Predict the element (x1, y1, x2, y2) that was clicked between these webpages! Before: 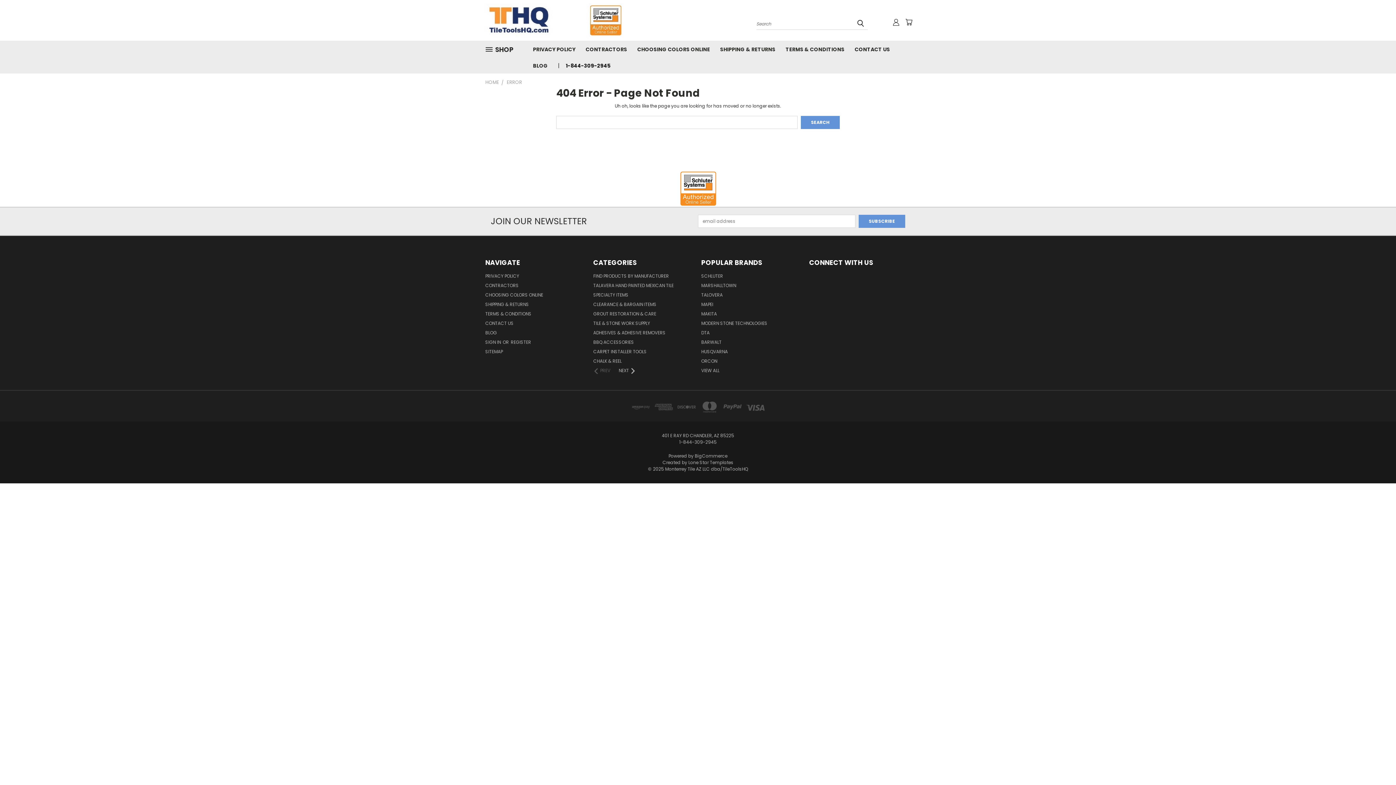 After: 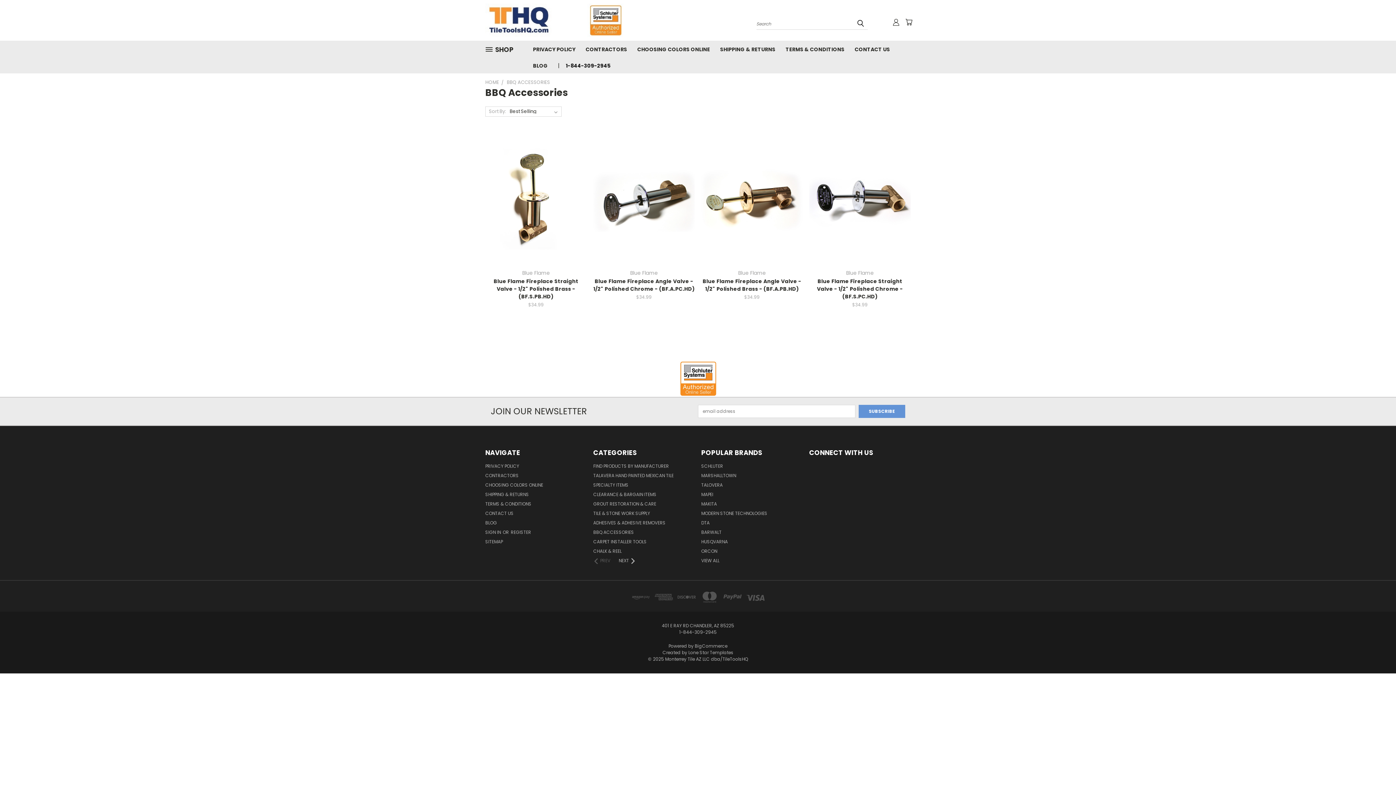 Action: bbox: (593, 339, 634, 348) label: BBQ ACCESSORIES